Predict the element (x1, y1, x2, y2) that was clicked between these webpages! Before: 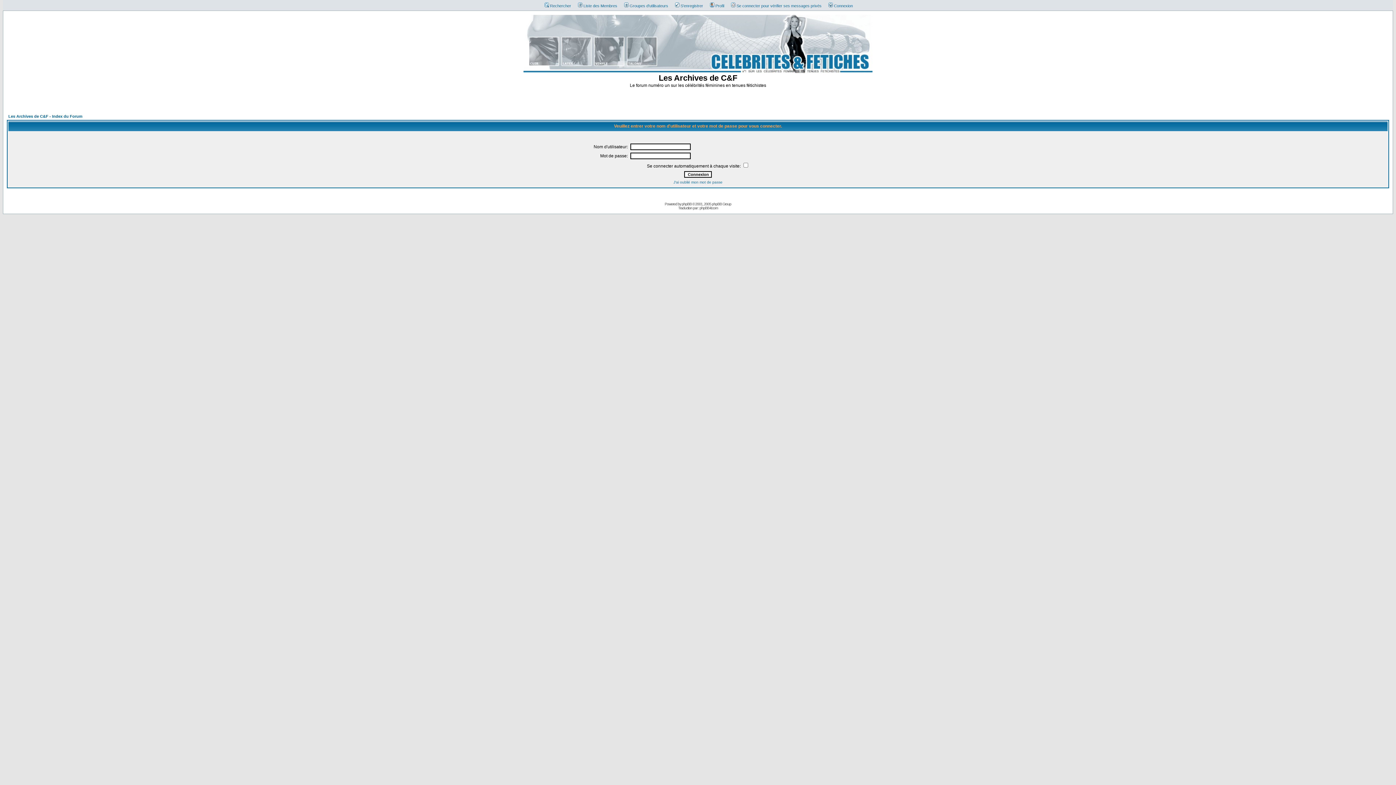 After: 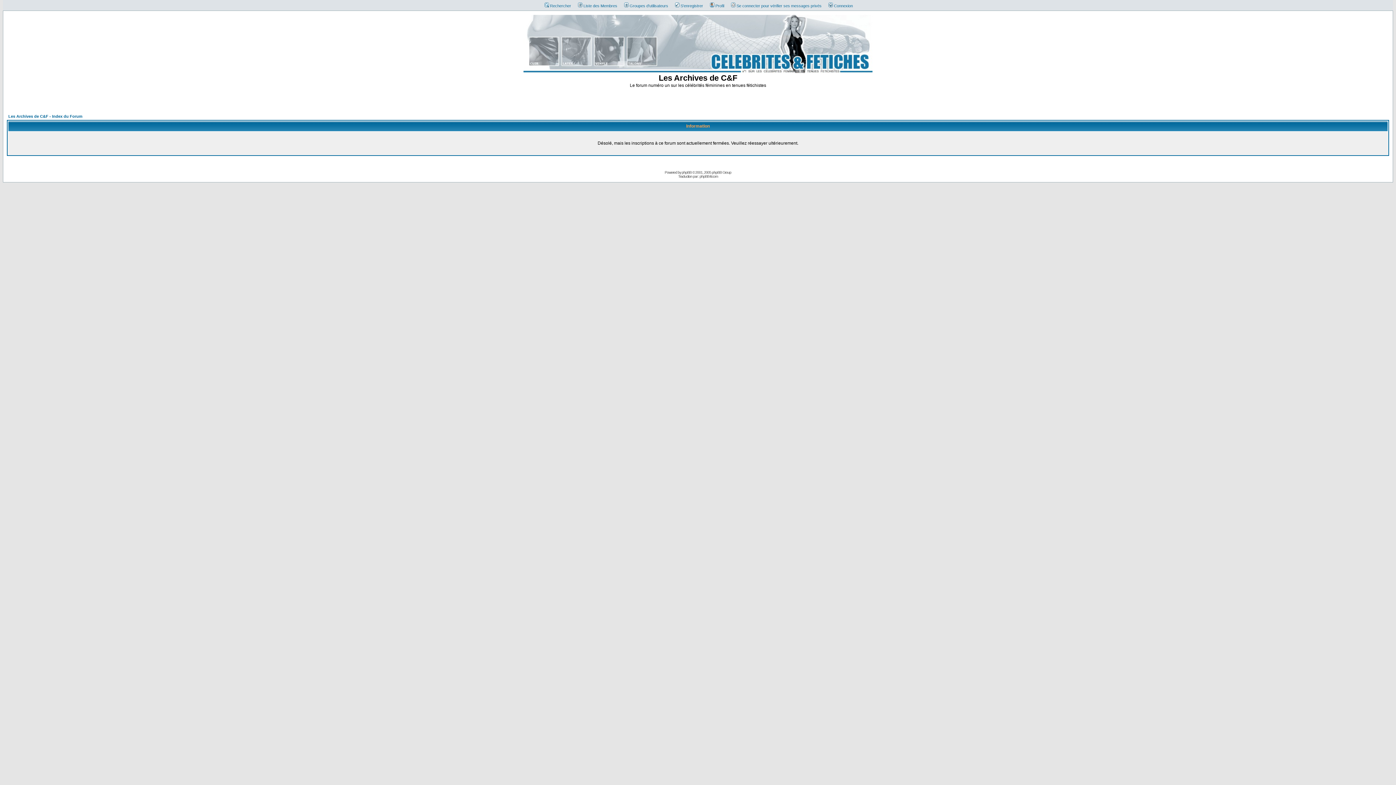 Action: bbox: (671, 3, 703, 8) label: S'enregistrer